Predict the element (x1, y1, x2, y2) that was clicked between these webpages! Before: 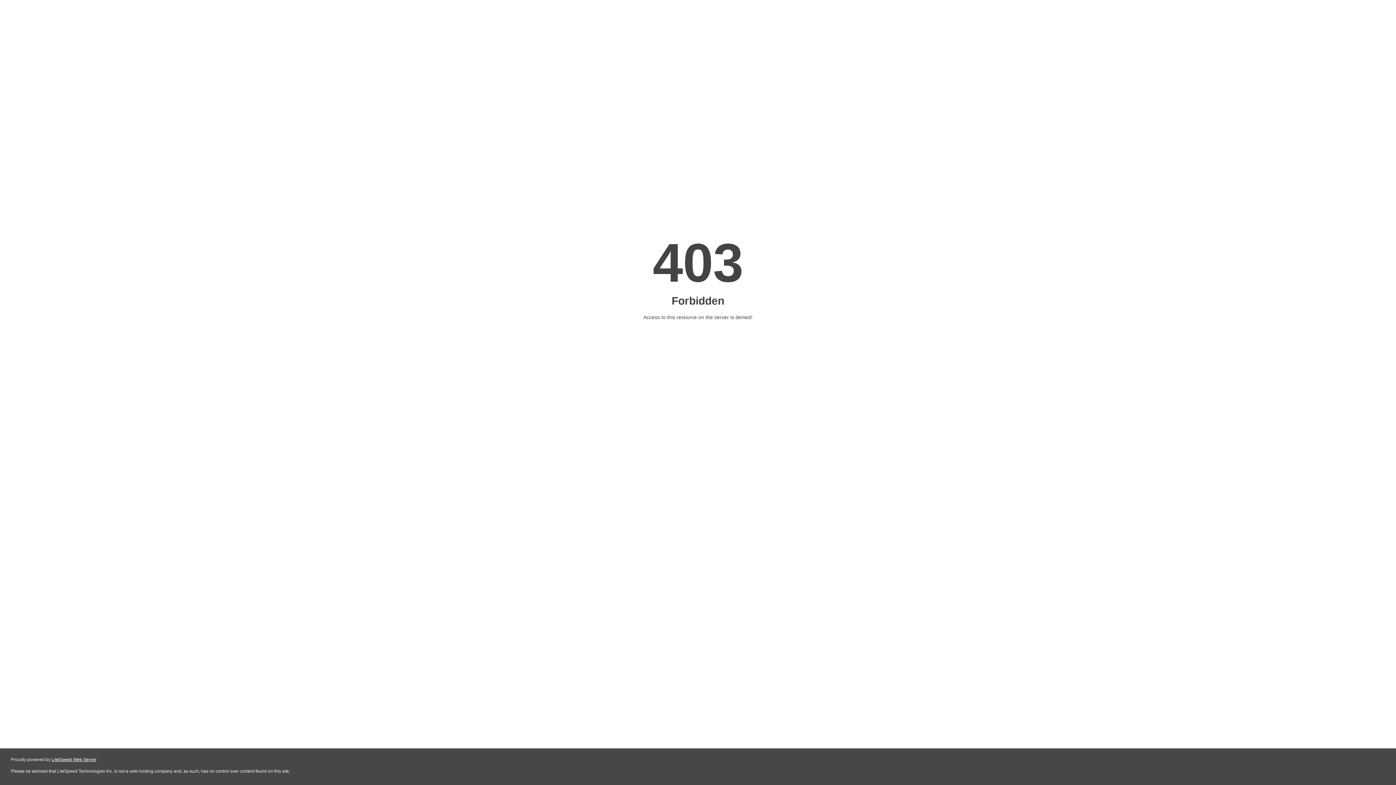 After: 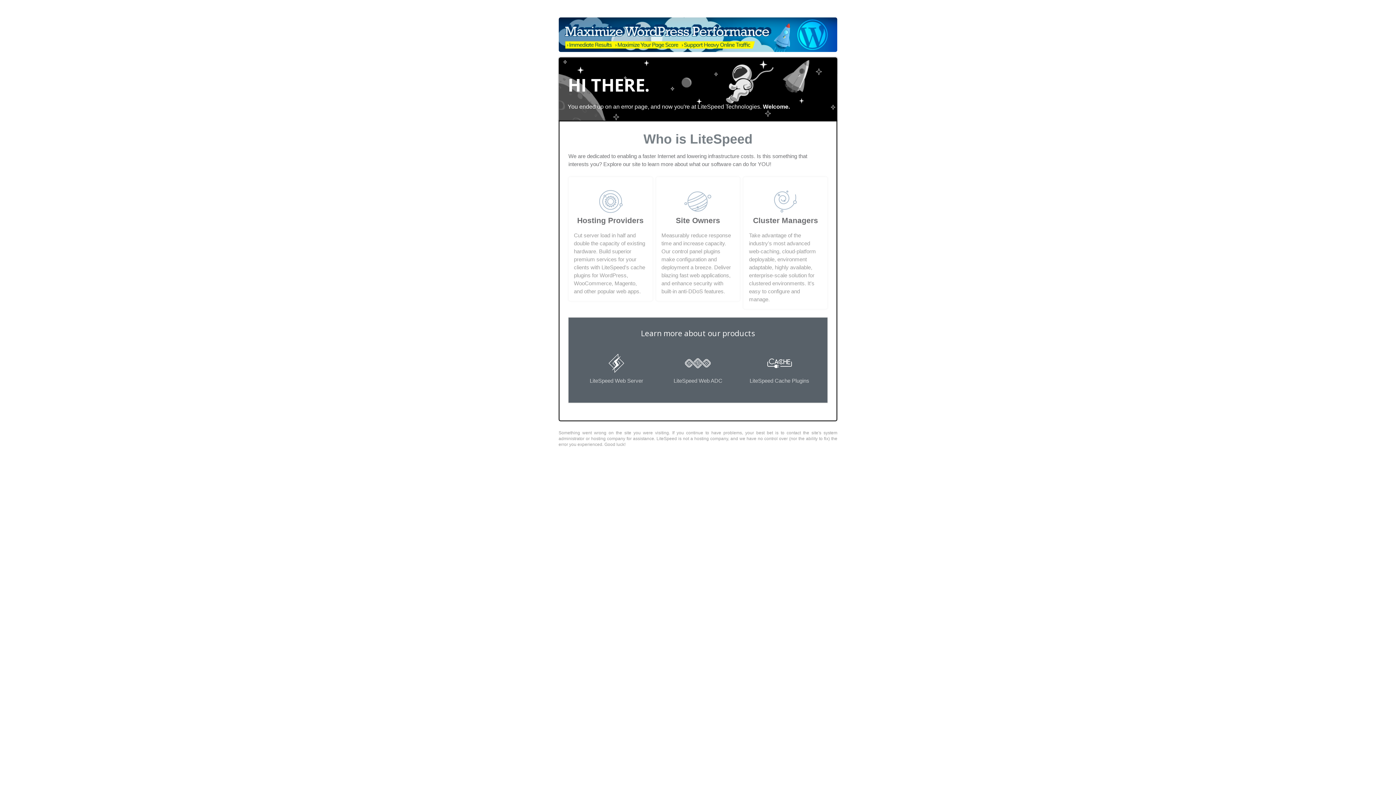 Action: bbox: (51, 757, 96, 762) label: LiteSpeed Web Server